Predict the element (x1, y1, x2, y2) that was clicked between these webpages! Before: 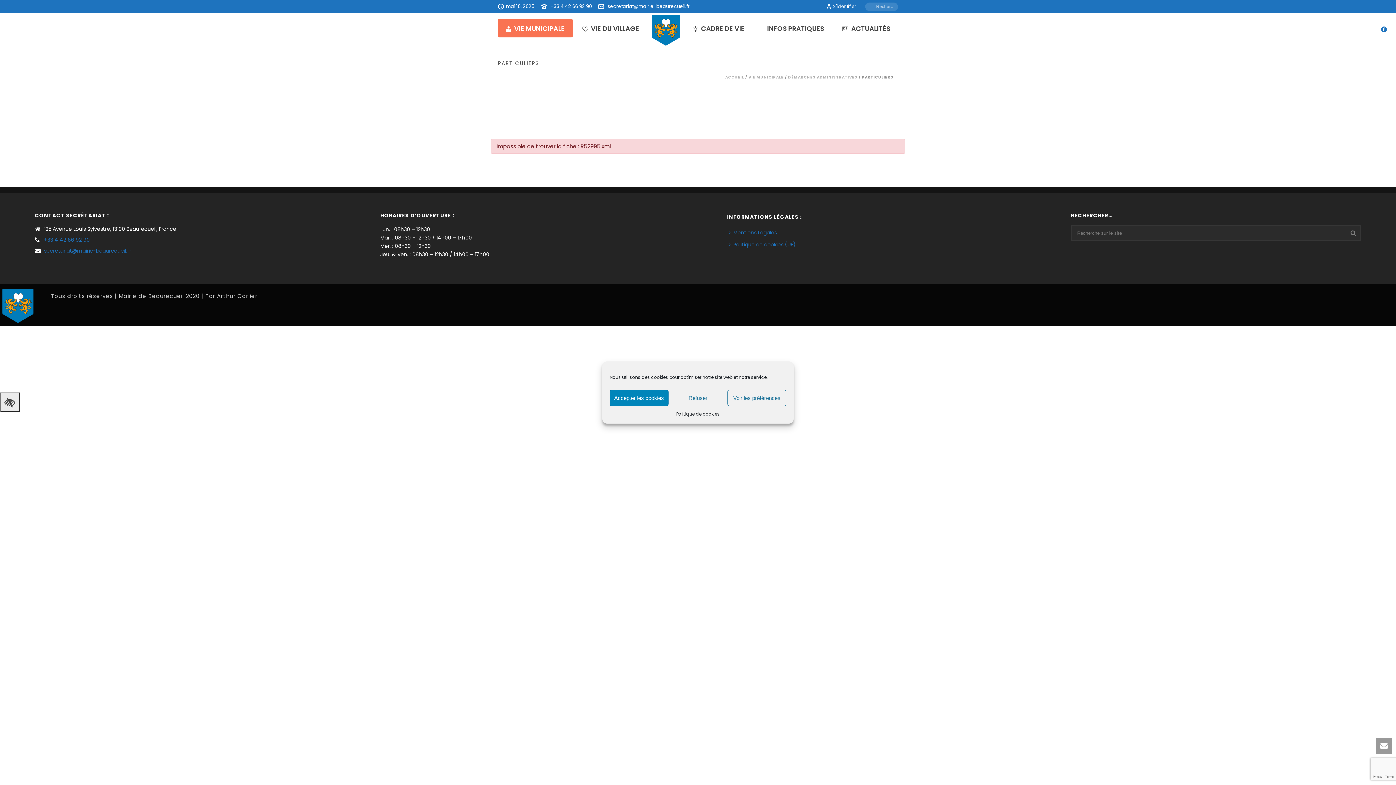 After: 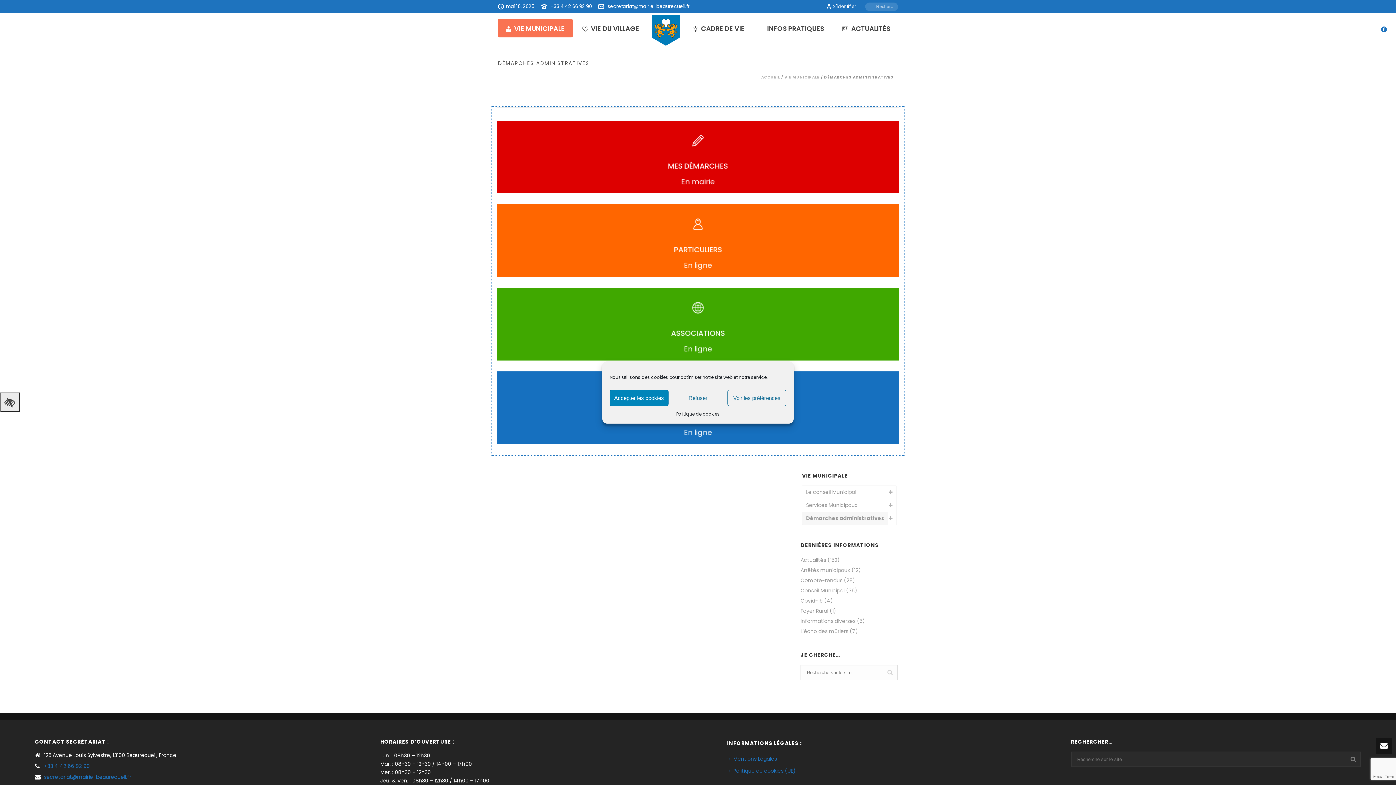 Action: label: DÉMARCHES ADMINISTRATIVES bbox: (788, 74, 857, 80)